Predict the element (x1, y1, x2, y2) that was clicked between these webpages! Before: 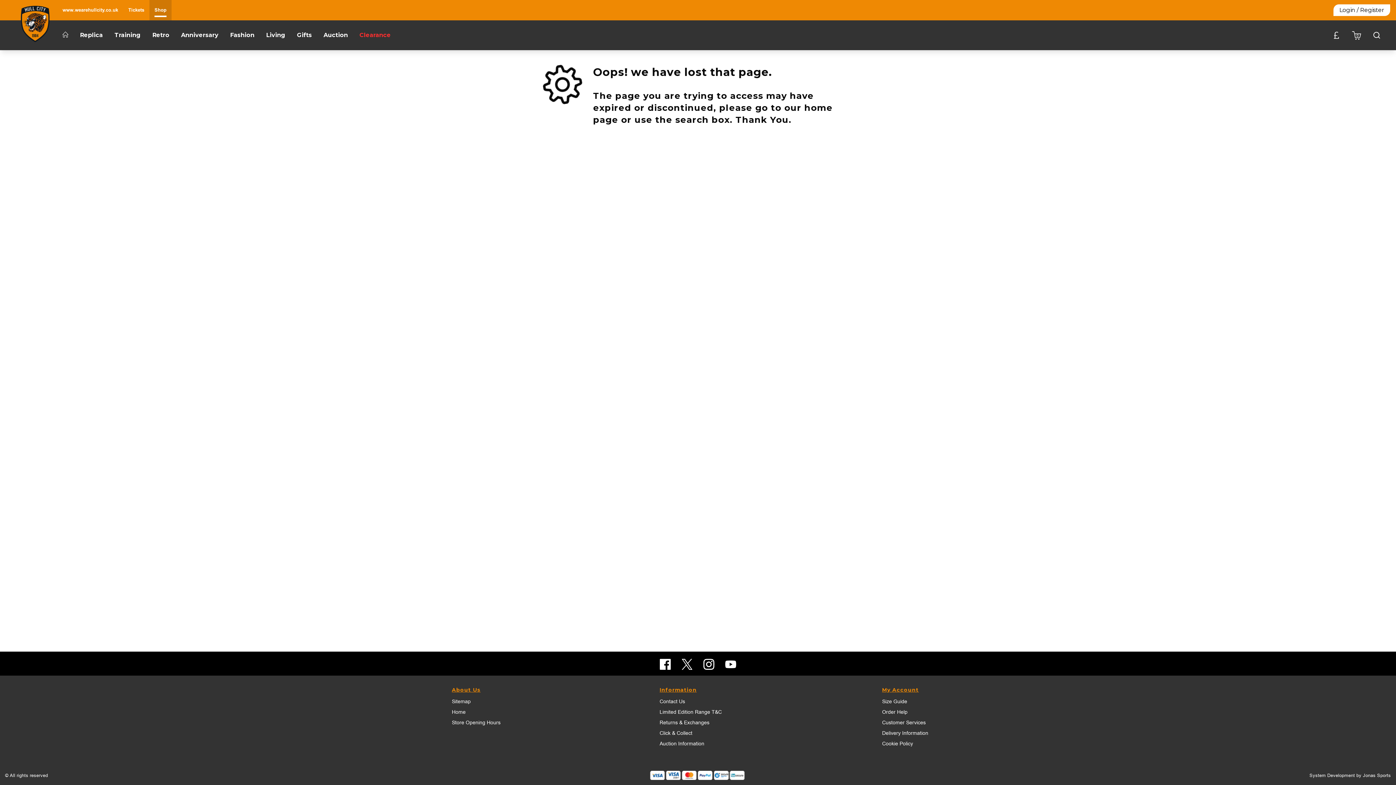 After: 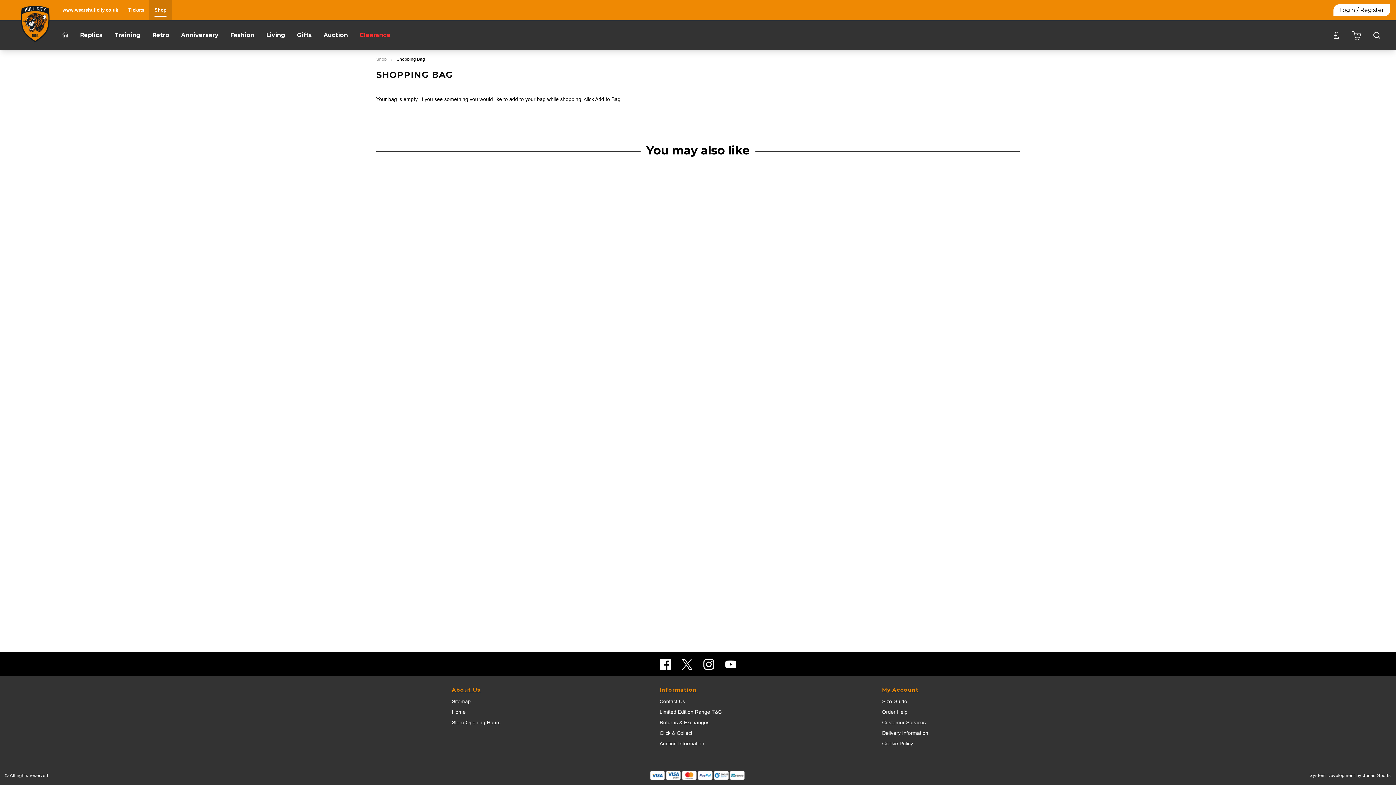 Action: label: 0 bbox: (1352, 30, 1361, 39)